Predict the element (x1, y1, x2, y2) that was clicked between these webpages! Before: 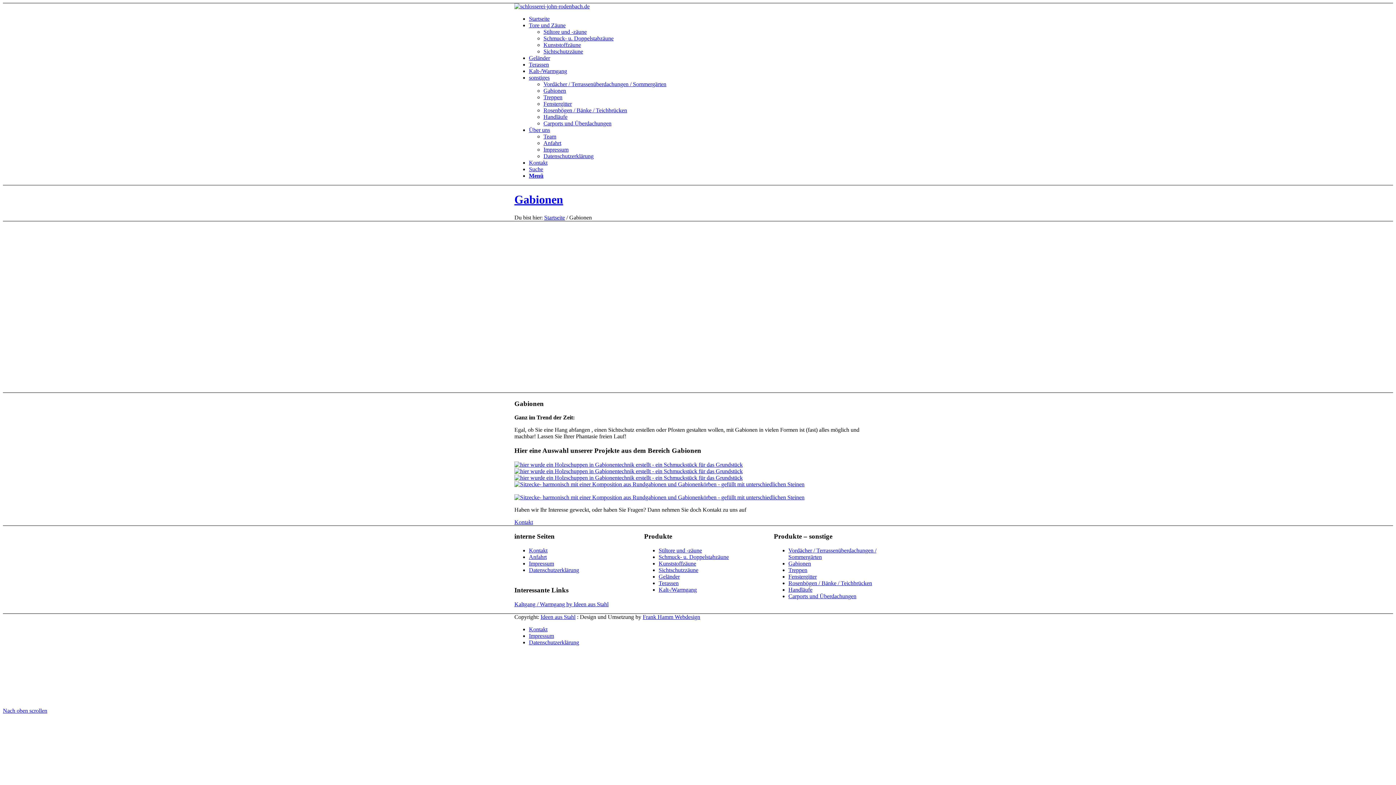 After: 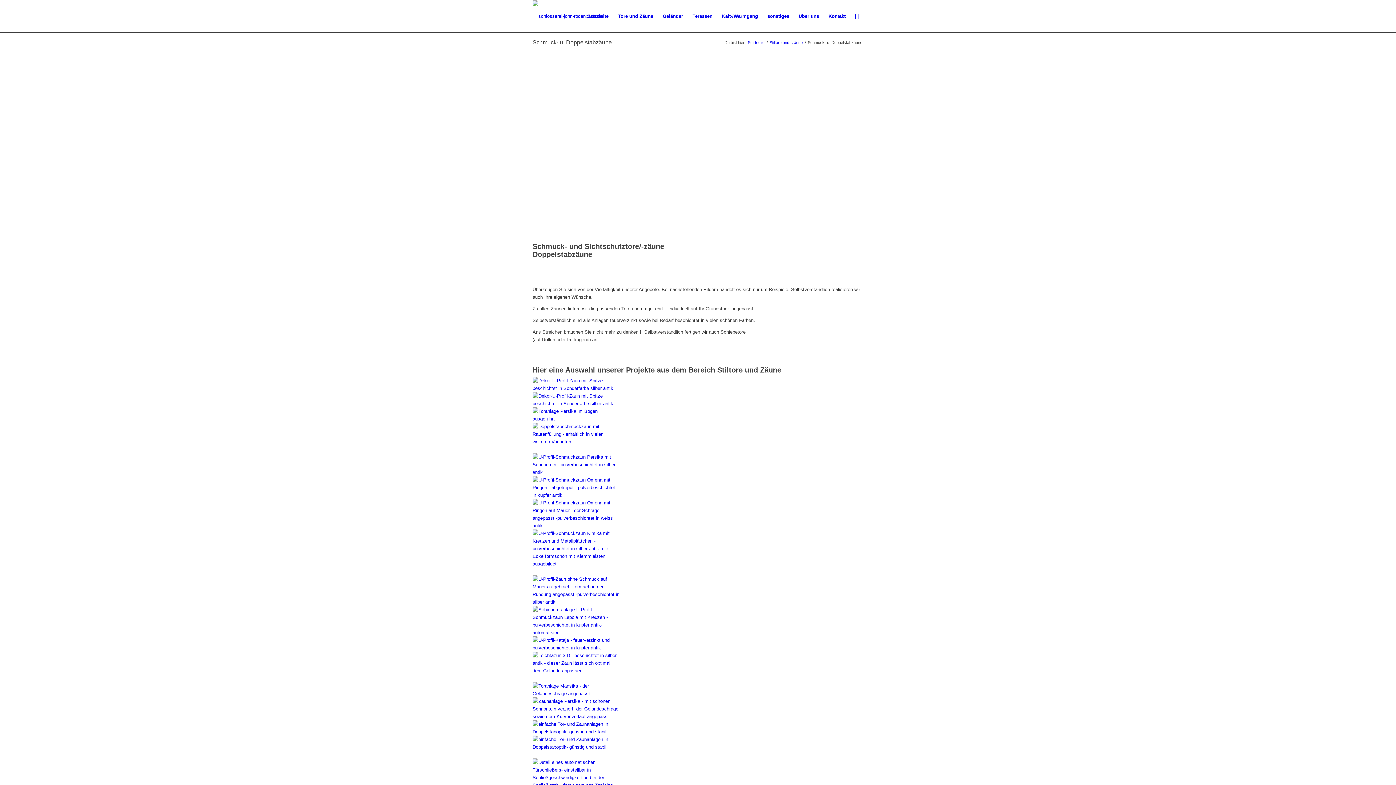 Action: label: Schmuck- u. Doppelstabzäune bbox: (658, 554, 729, 560)